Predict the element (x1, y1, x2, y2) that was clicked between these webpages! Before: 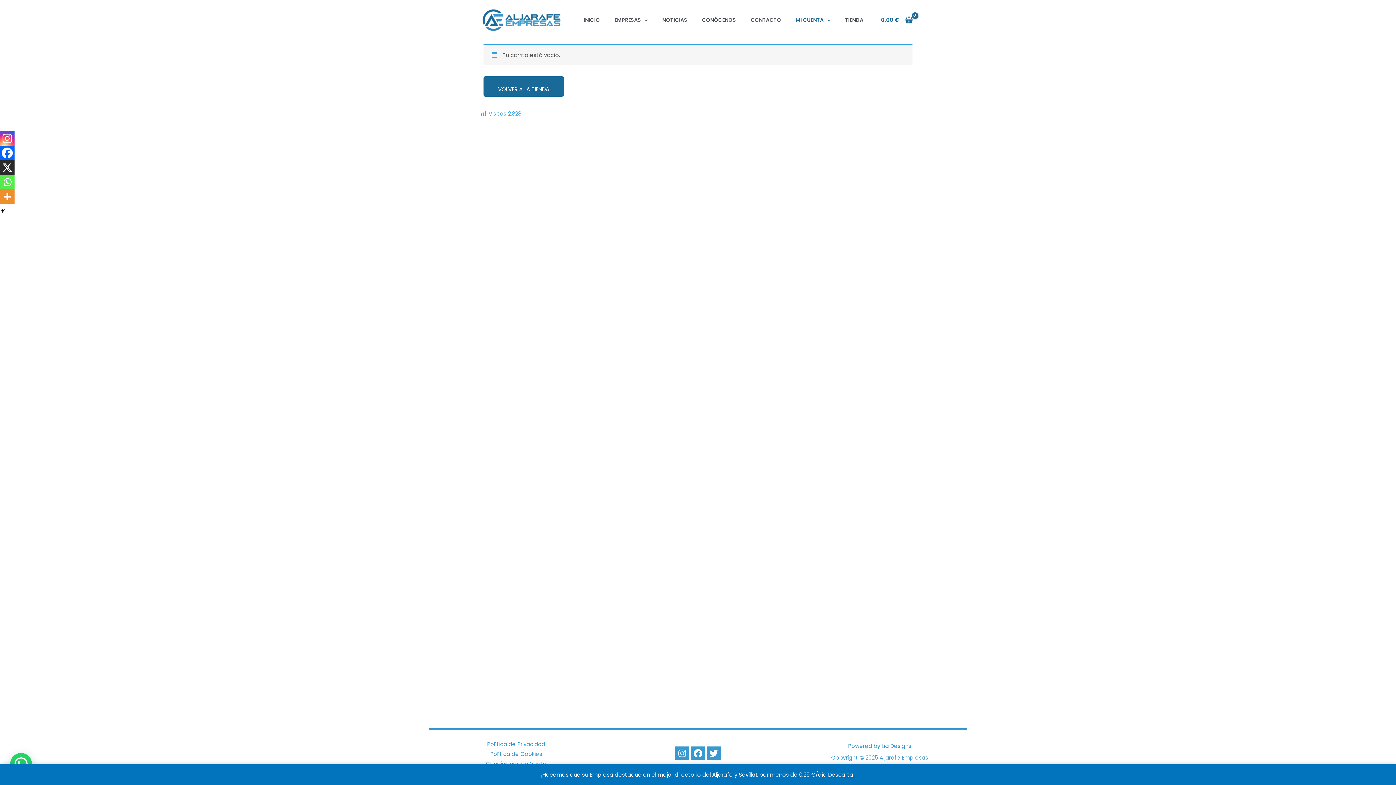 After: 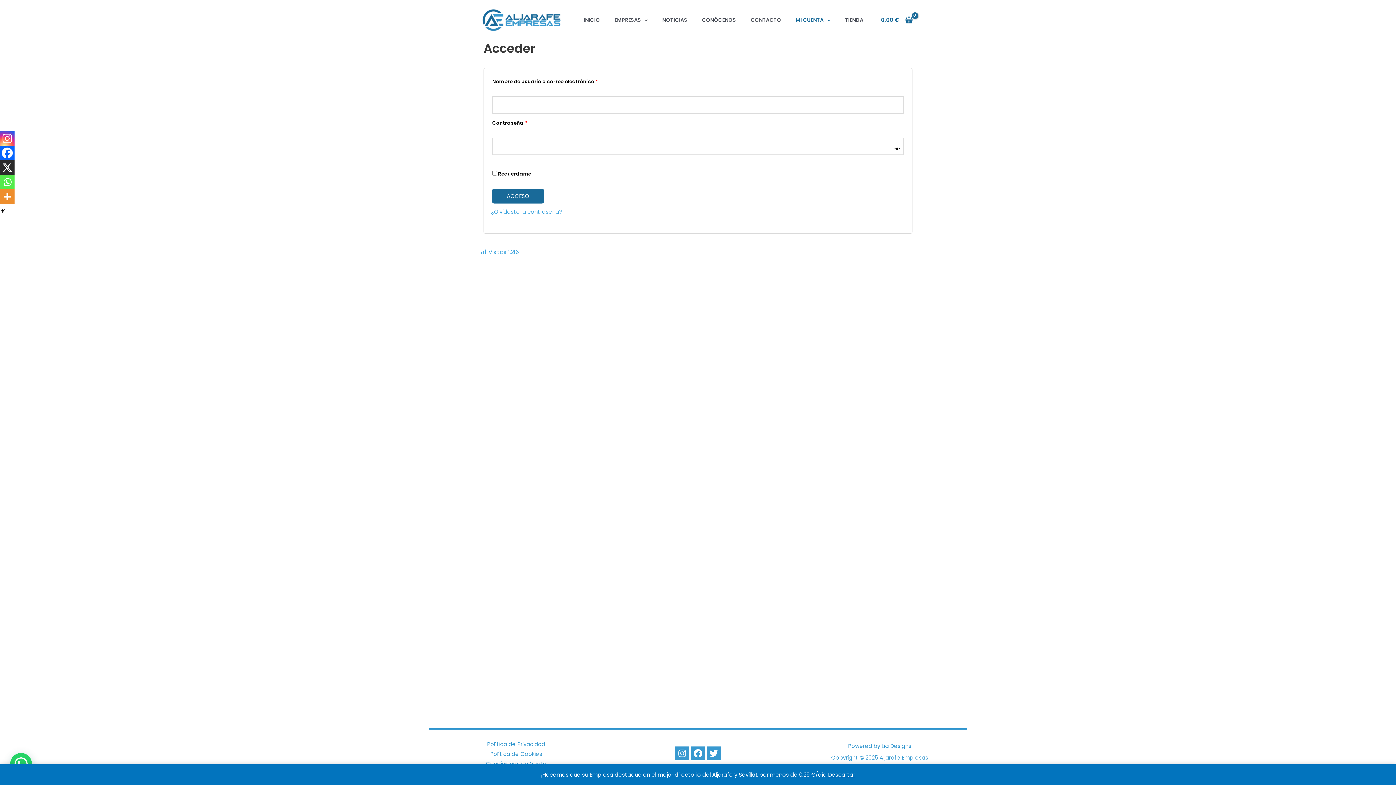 Action: bbox: (788, 5, 837, 34) label: MI CUENTA